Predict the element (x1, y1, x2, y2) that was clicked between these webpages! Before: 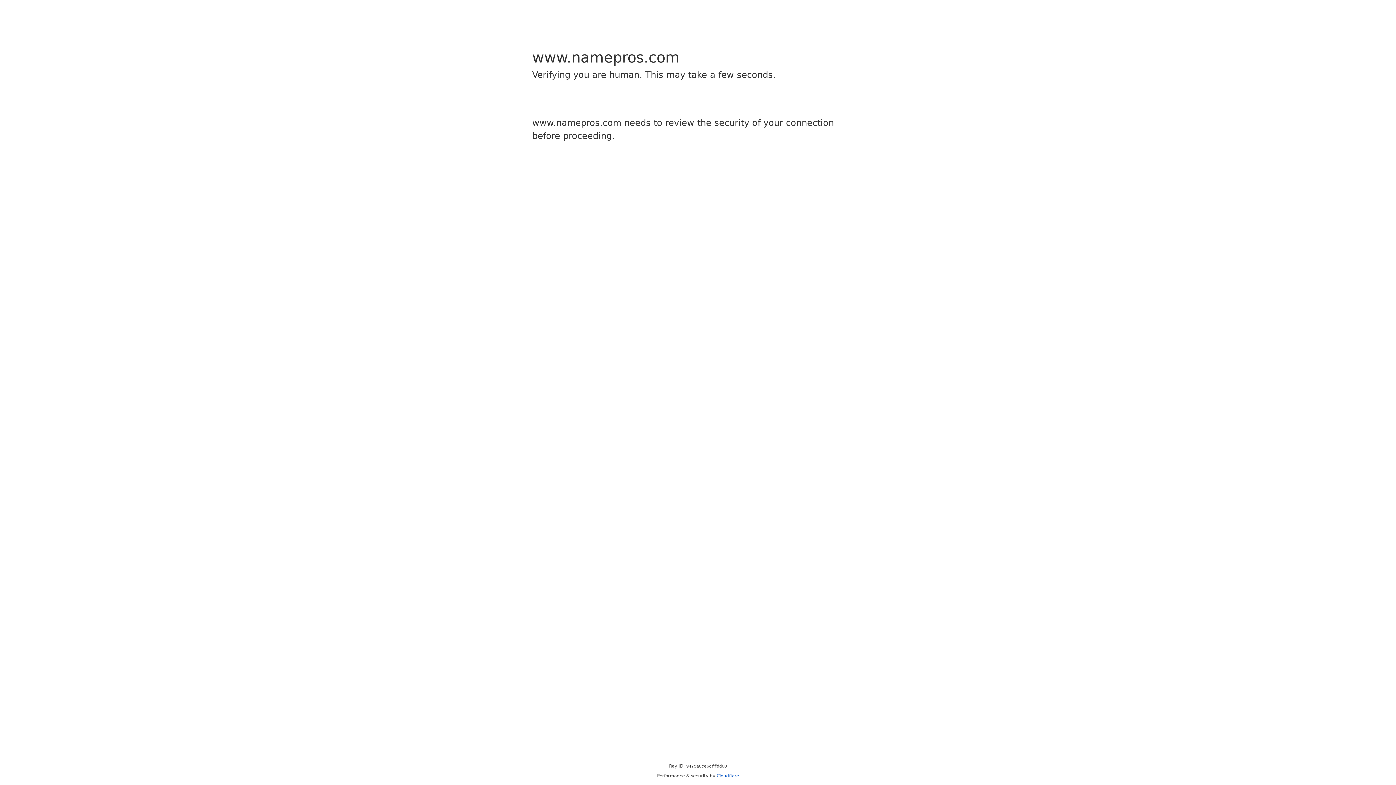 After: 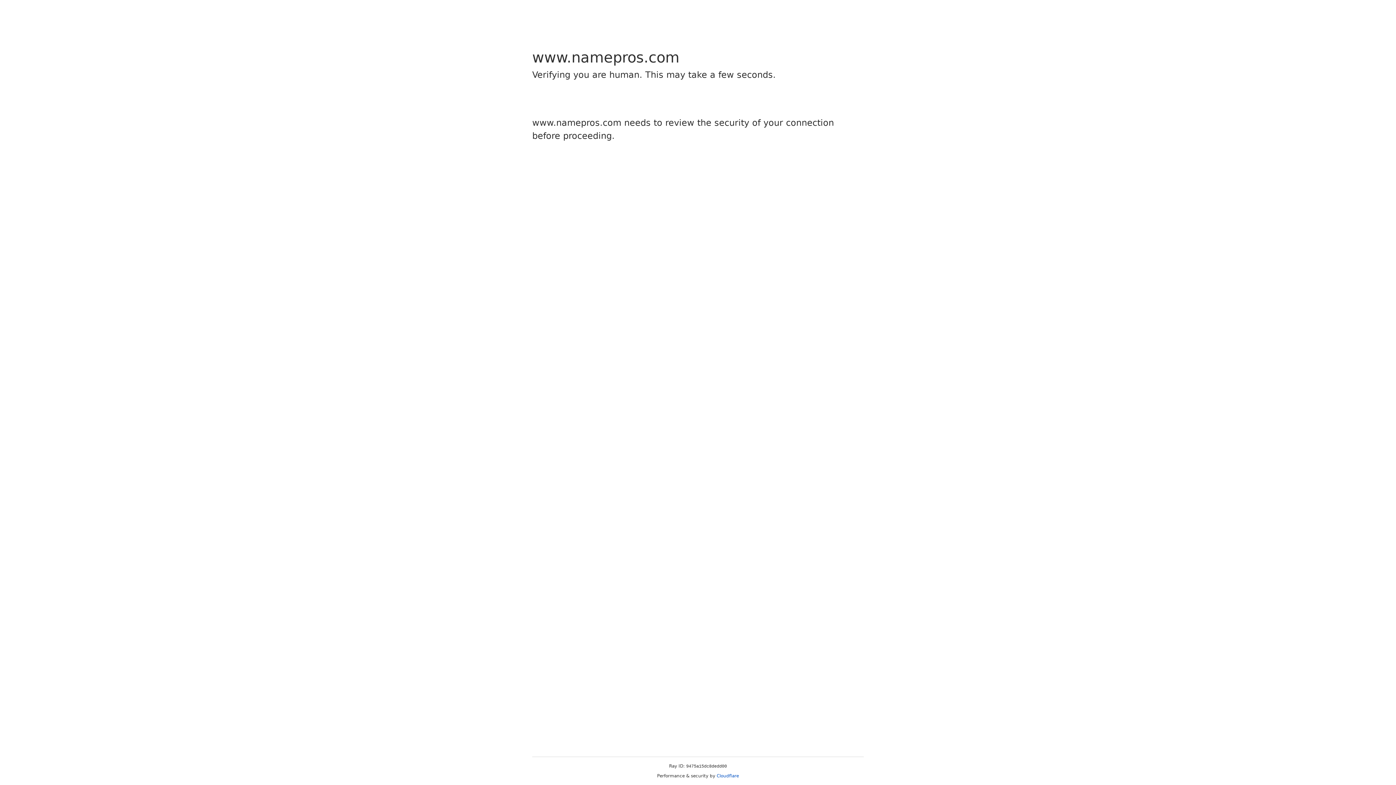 Action: label: Cloudflare bbox: (716, 773, 739, 778)